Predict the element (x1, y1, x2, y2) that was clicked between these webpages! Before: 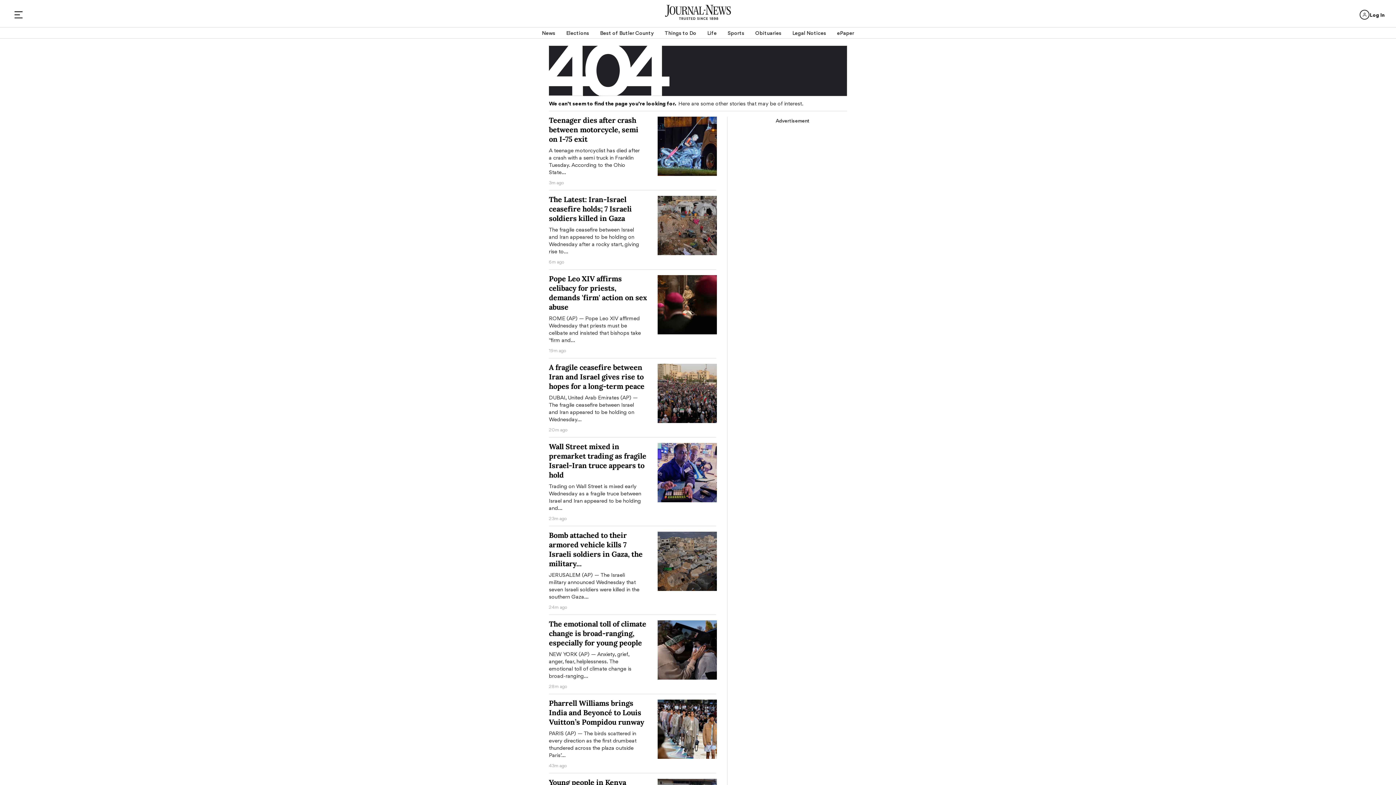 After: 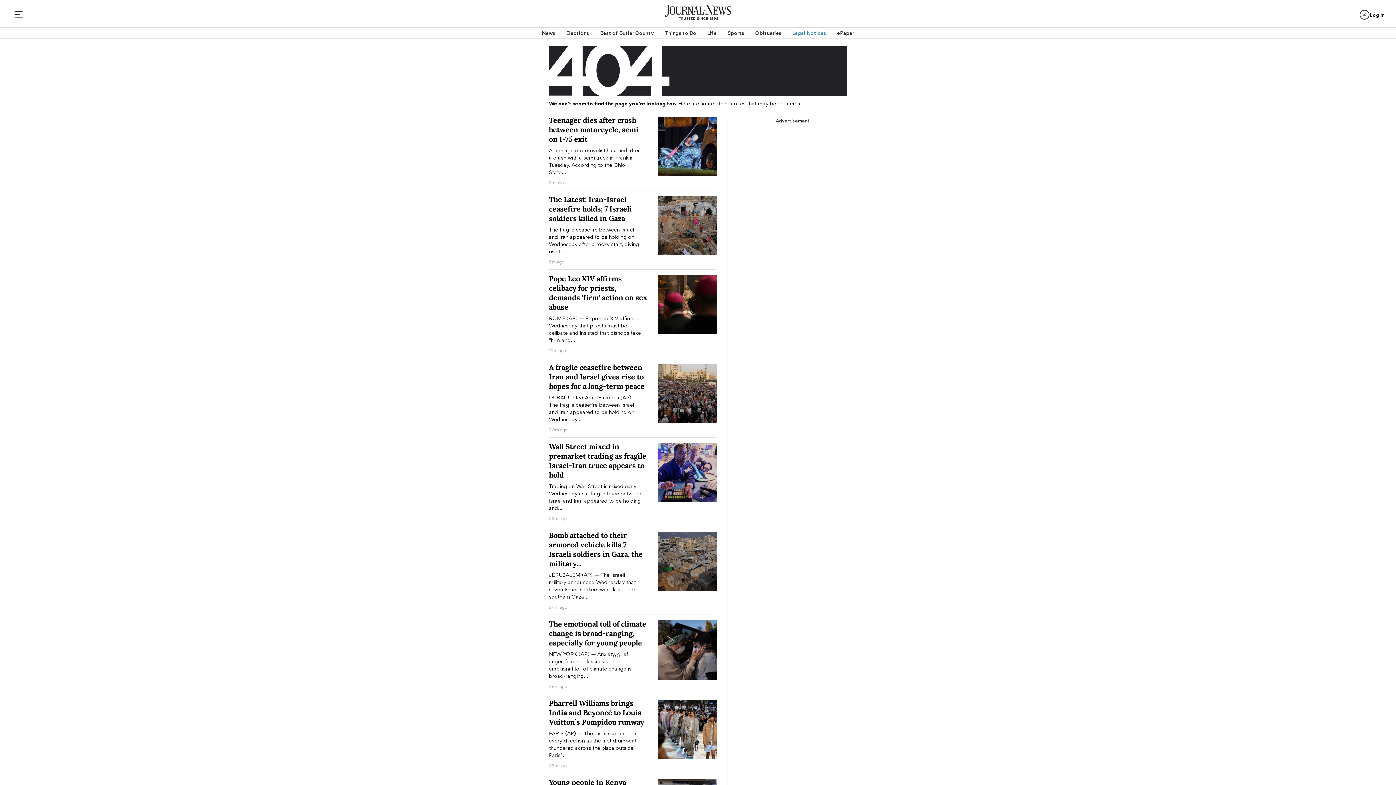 Action: label: Legal Notices bbox: (792, 27, 826, 38)